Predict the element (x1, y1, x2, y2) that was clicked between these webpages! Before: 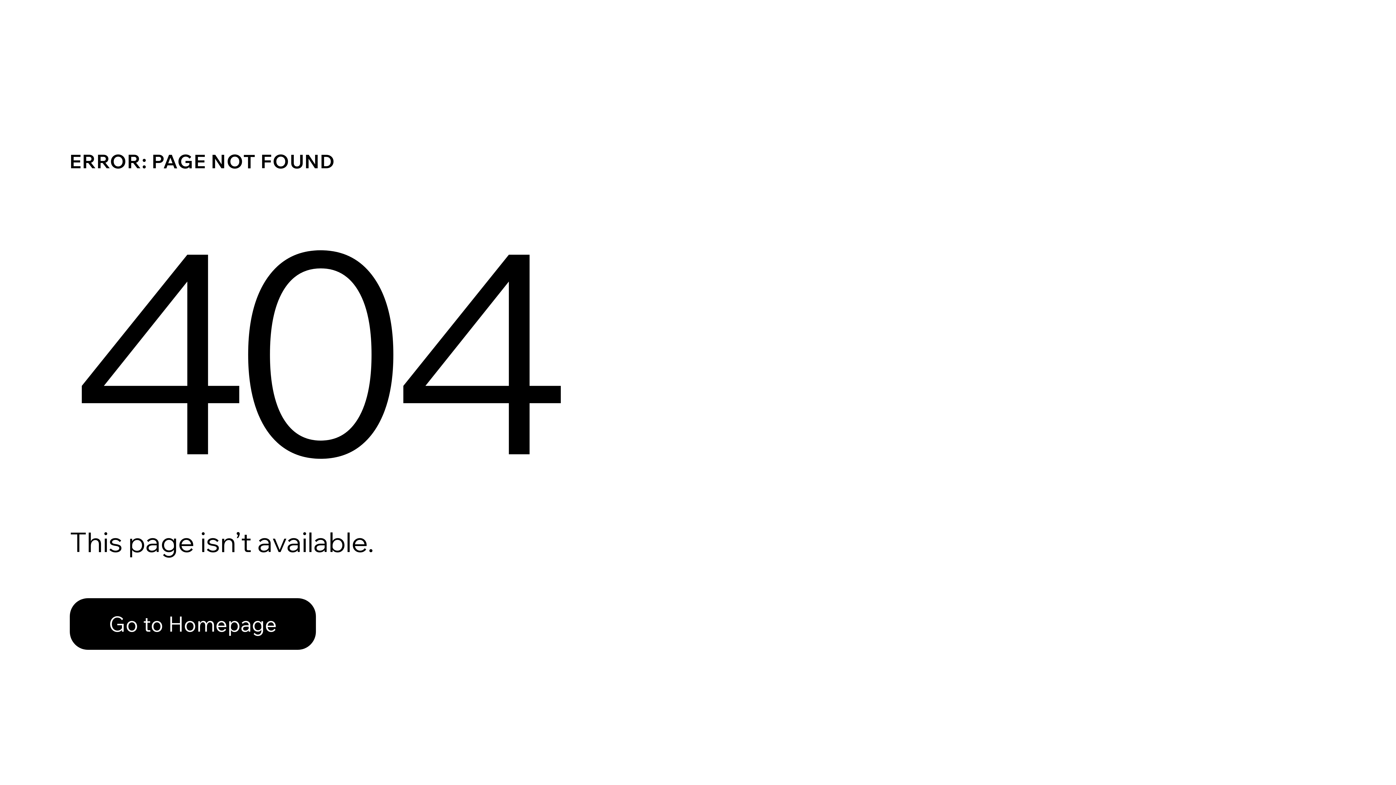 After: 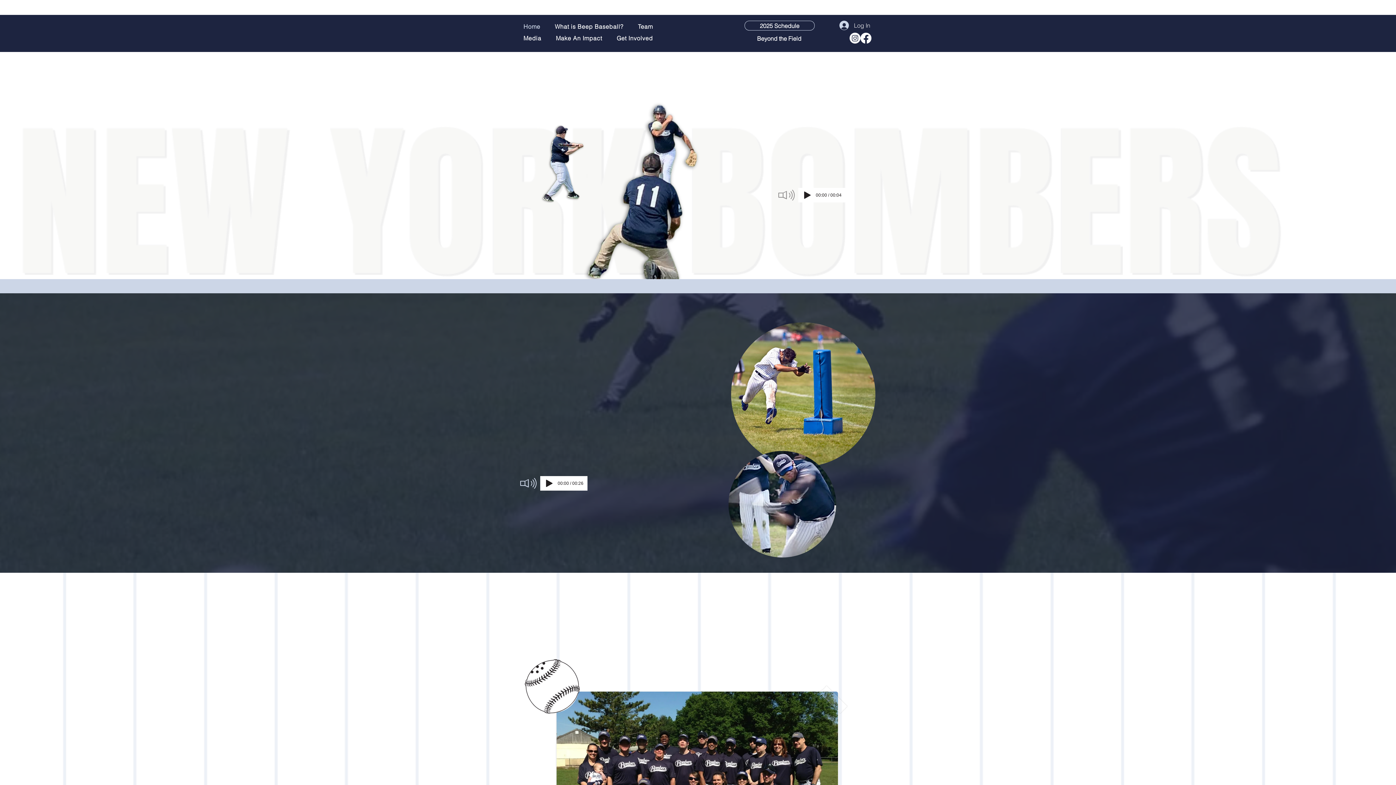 Action: label: Go to Homepage bbox: (69, 582, 768, 659)